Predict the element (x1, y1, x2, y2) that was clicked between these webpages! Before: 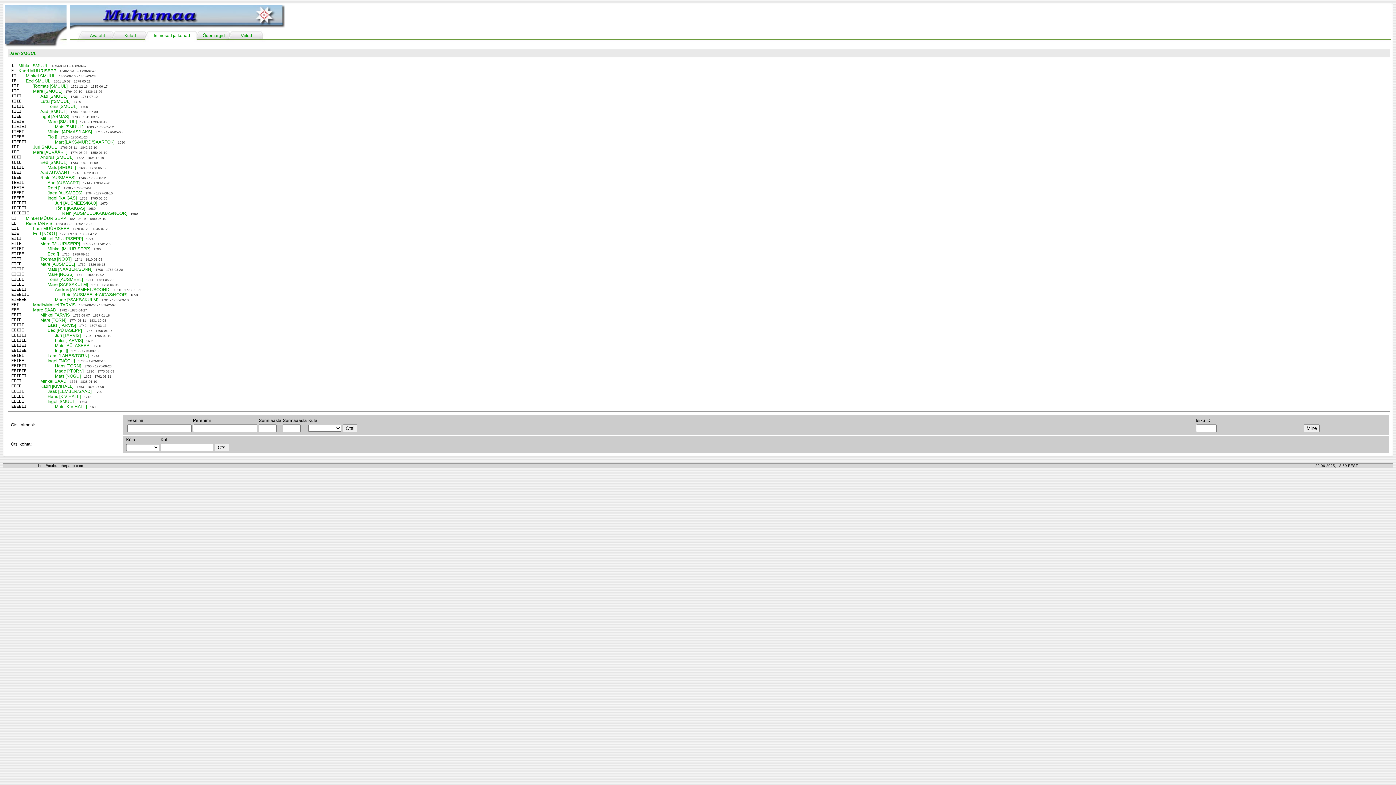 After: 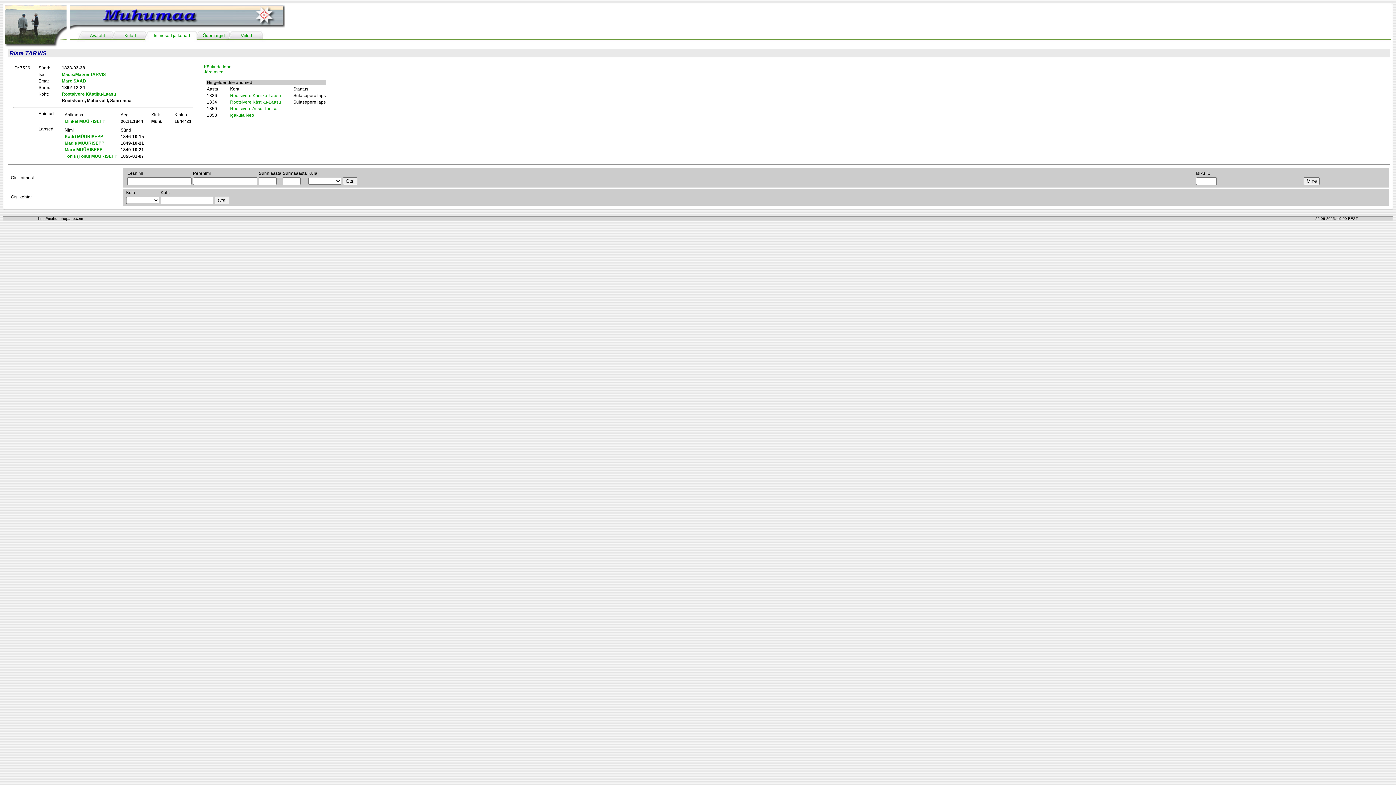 Action: bbox: (25, 221, 52, 226) label: Riste TARVIS